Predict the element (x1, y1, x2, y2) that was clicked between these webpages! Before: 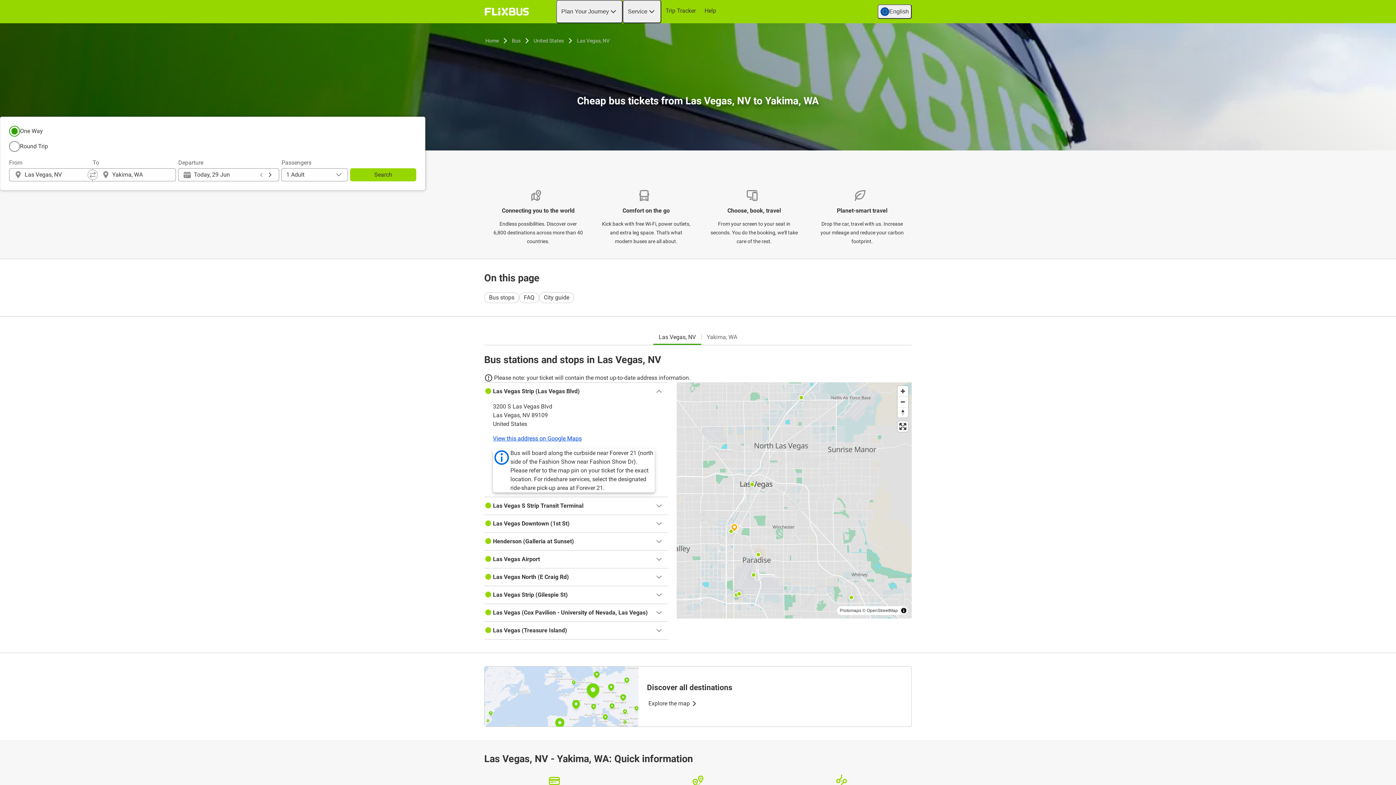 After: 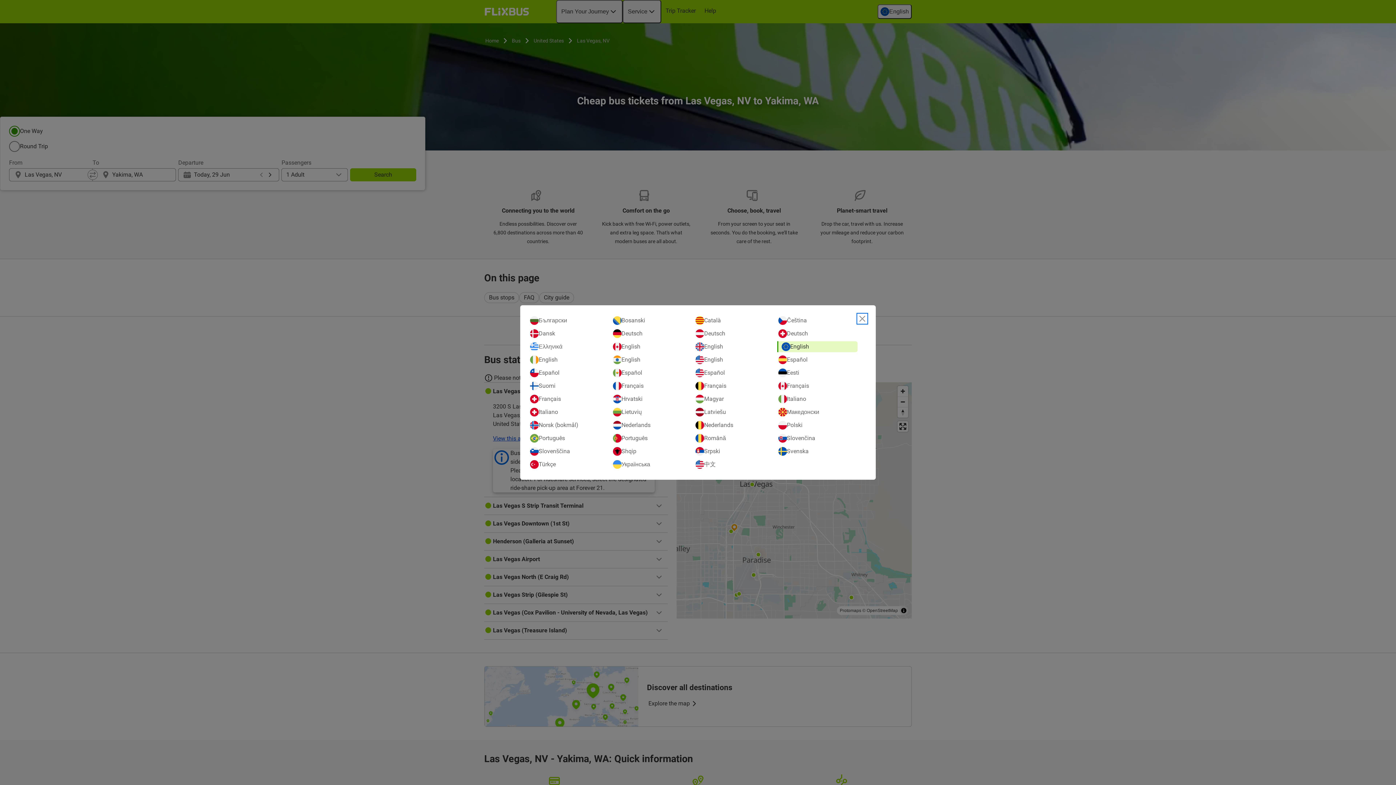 Action: bbox: (877, 4, 912, 18) label: English
Open language selection